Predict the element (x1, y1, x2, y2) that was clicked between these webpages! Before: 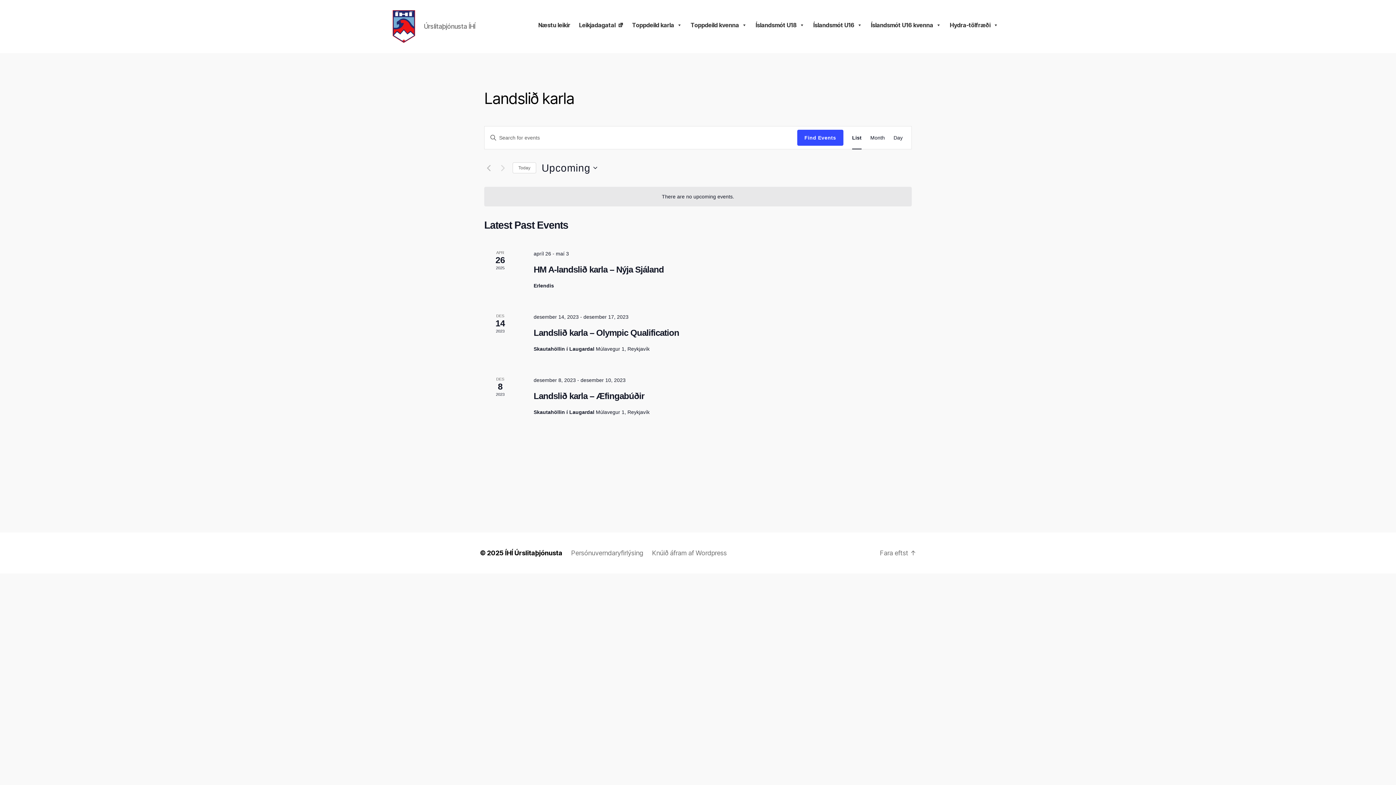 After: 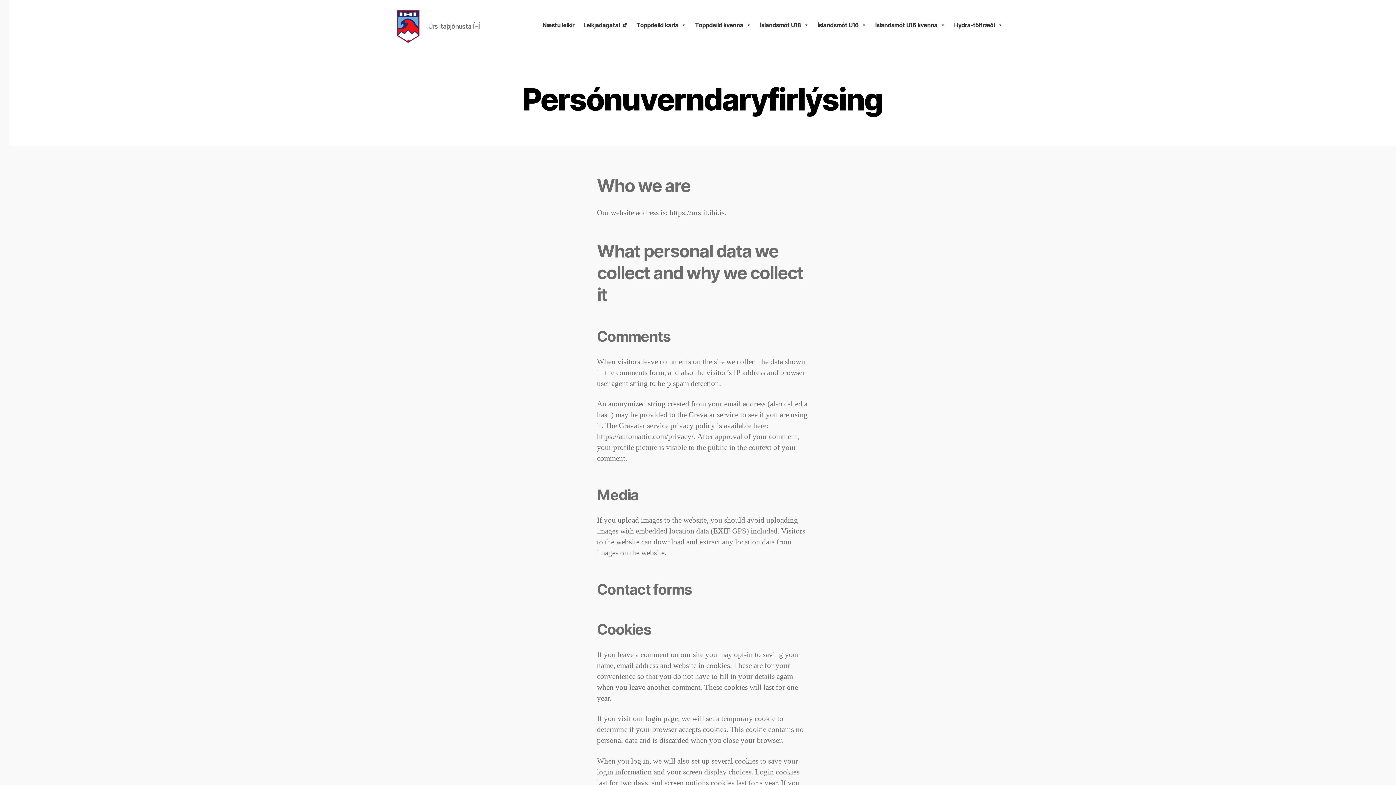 Action: label: Persónuverndaryfirlýsing bbox: (571, 549, 643, 557)